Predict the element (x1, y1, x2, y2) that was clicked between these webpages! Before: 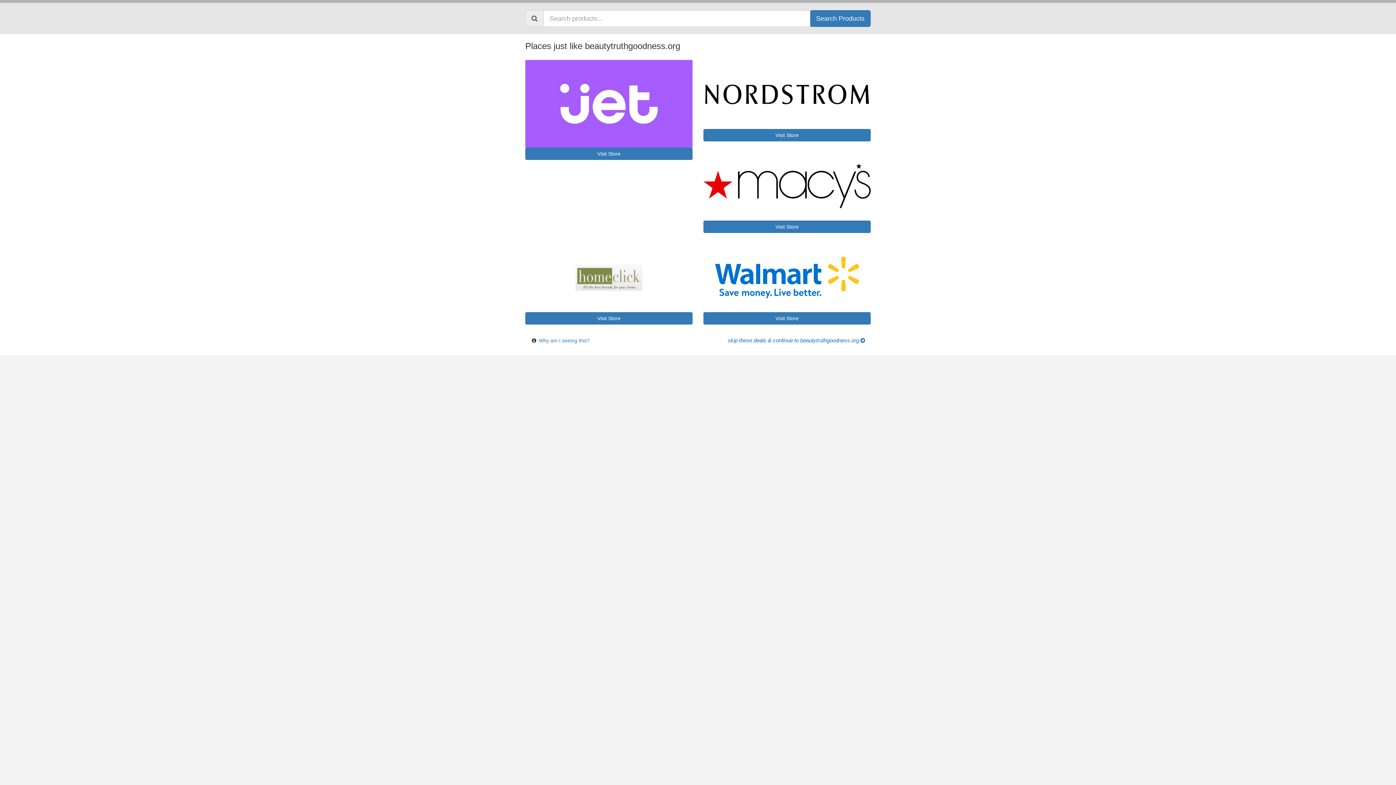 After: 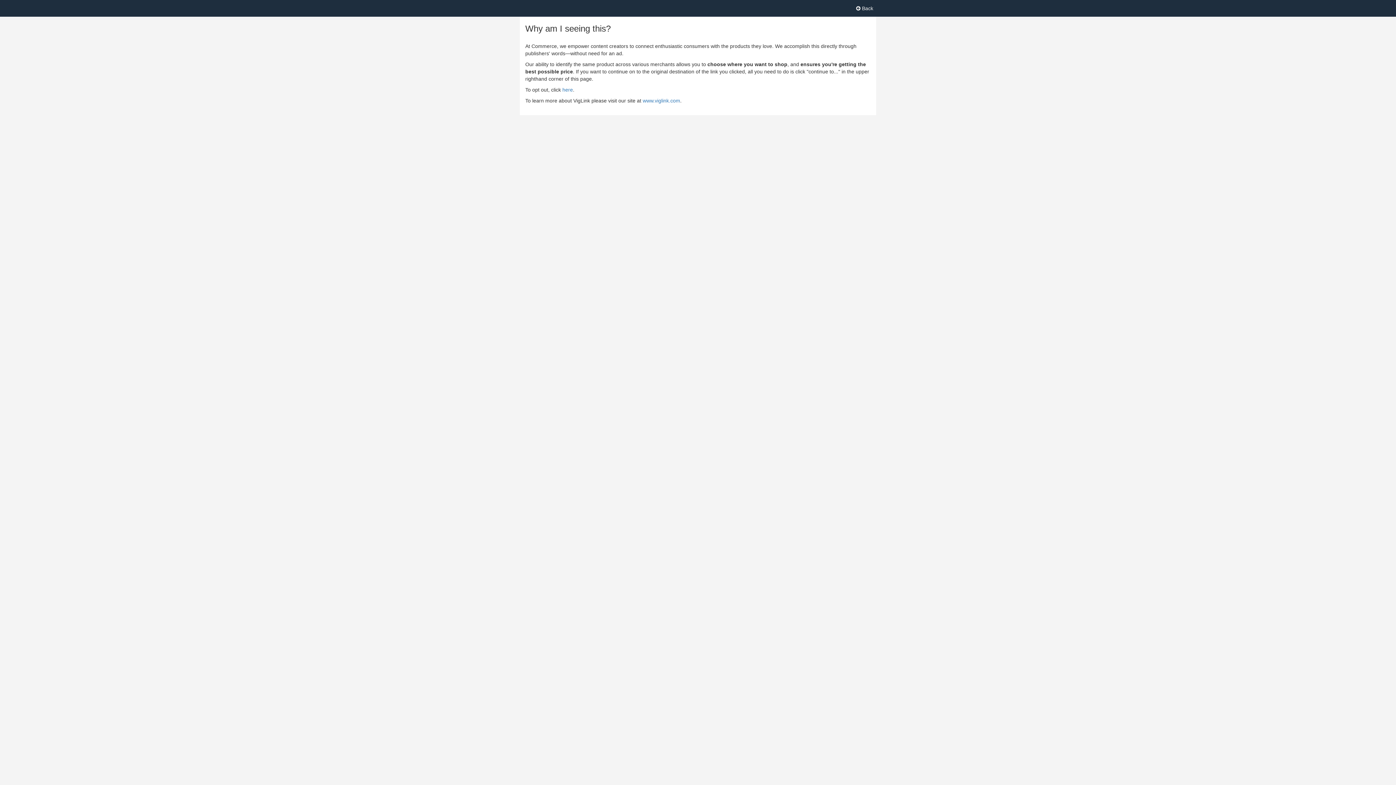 Action: bbox: (538, 337, 589, 343) label: Why am I seeing this?